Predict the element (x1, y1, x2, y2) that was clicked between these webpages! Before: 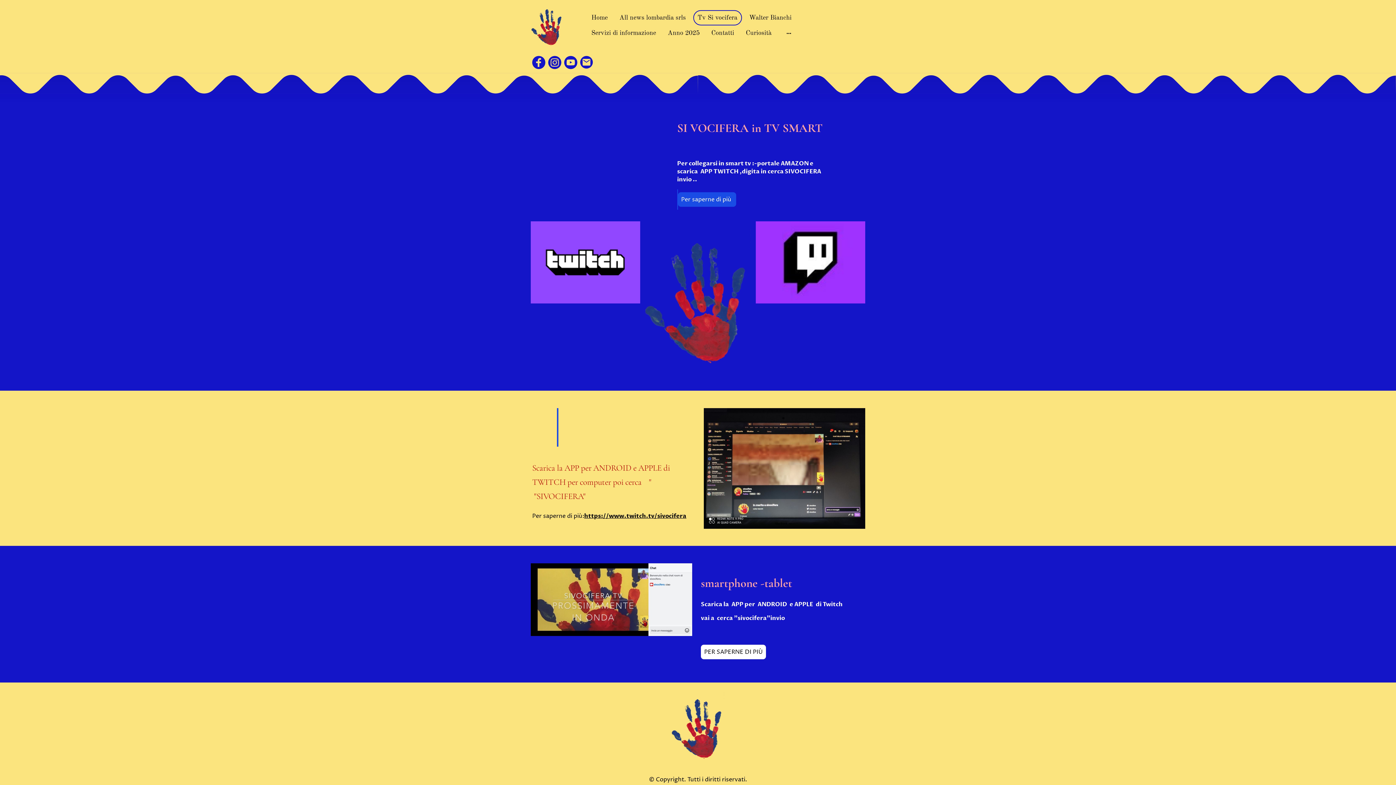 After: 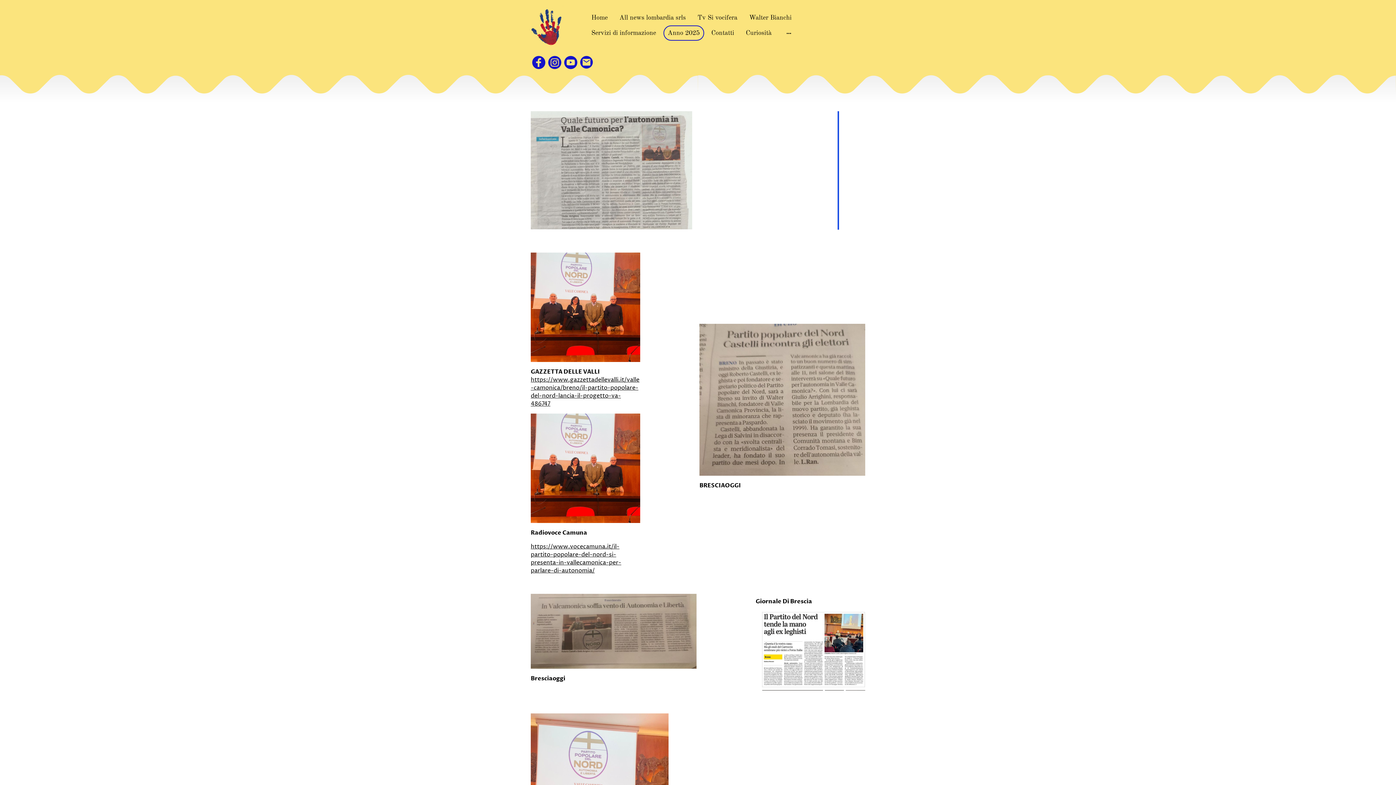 Action: bbox: (664, 26, 703, 40) label: Anno 2025